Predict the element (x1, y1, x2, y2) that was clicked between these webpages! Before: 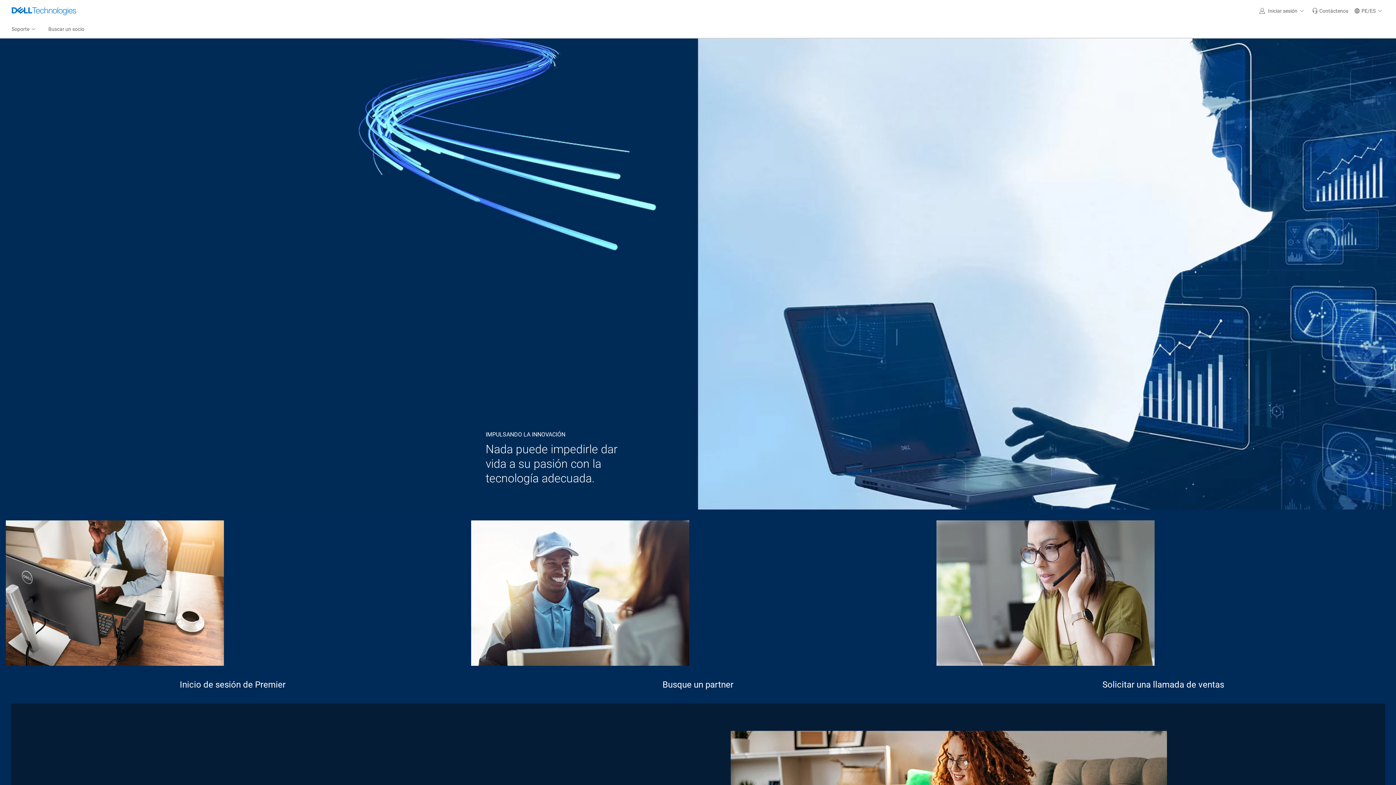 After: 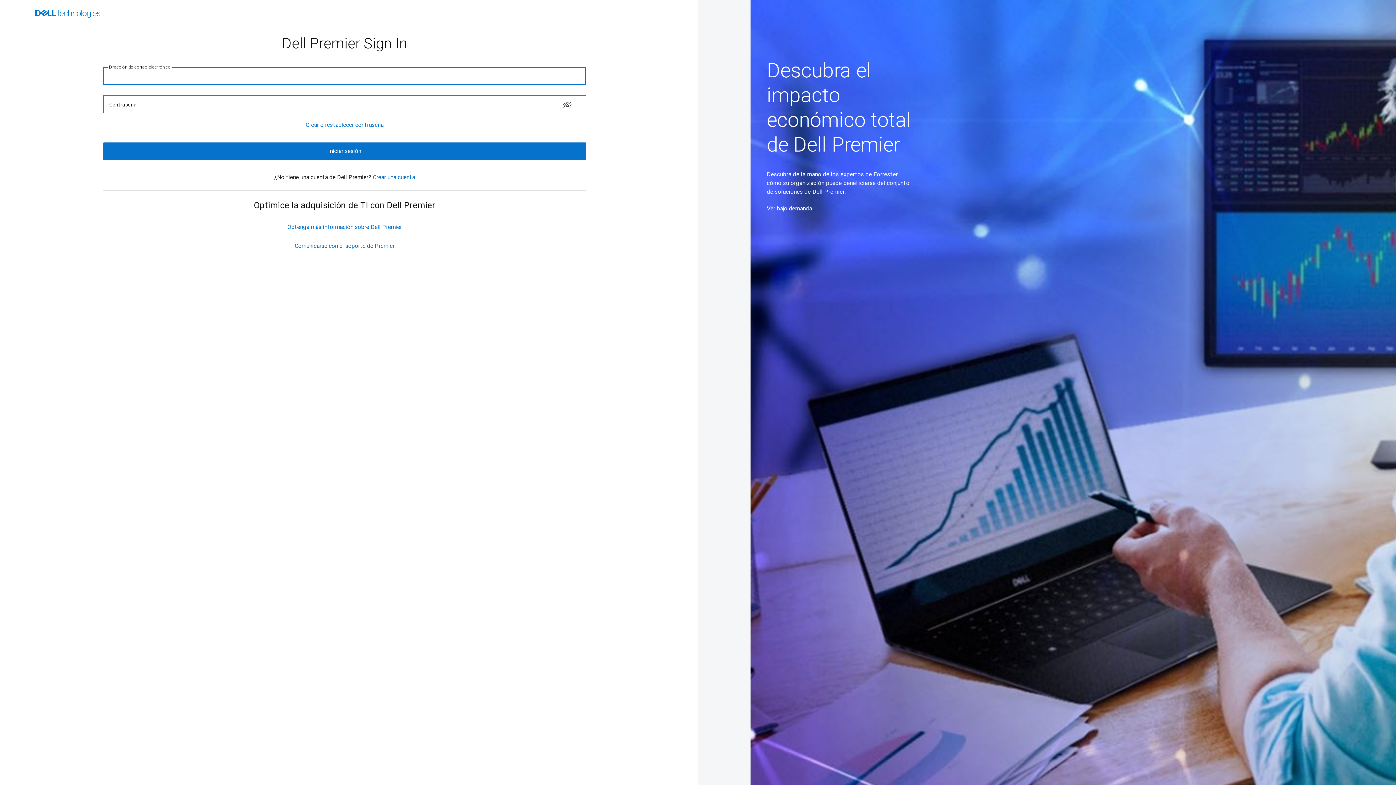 Action: label: Inicio de sesión de Premier bbox: (179, 680, 285, 690)